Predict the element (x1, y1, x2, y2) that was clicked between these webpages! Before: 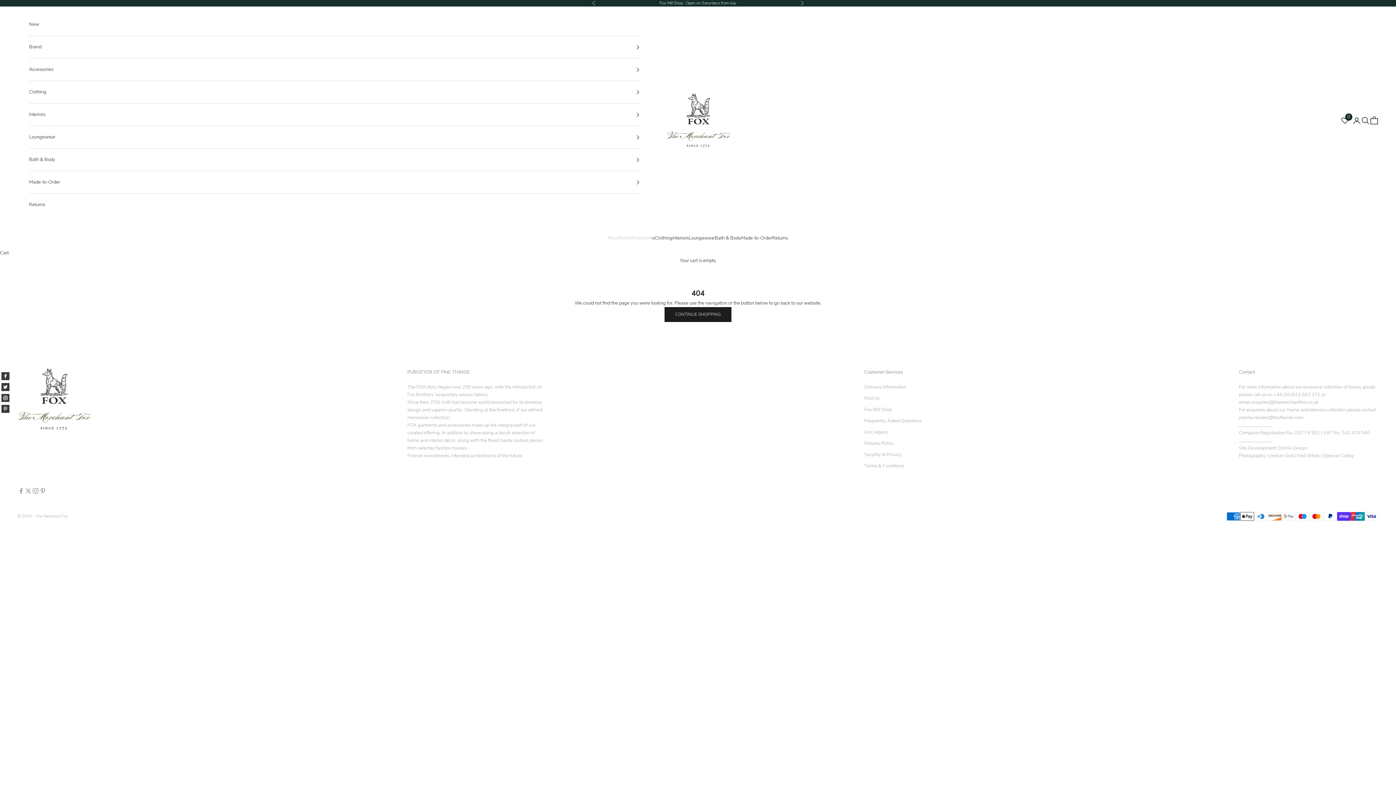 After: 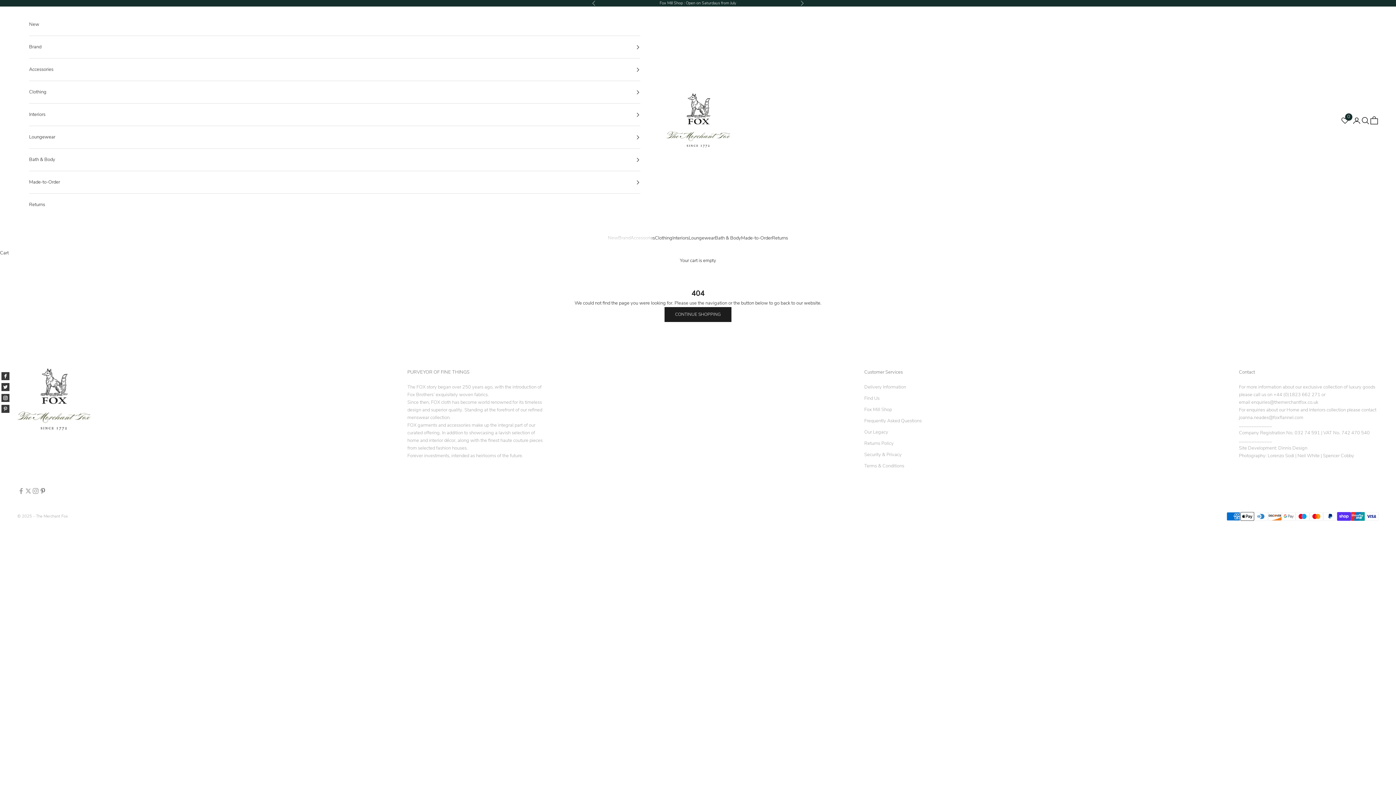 Action: label: Follow on Pinterest bbox: (39, 487, 46, 495)